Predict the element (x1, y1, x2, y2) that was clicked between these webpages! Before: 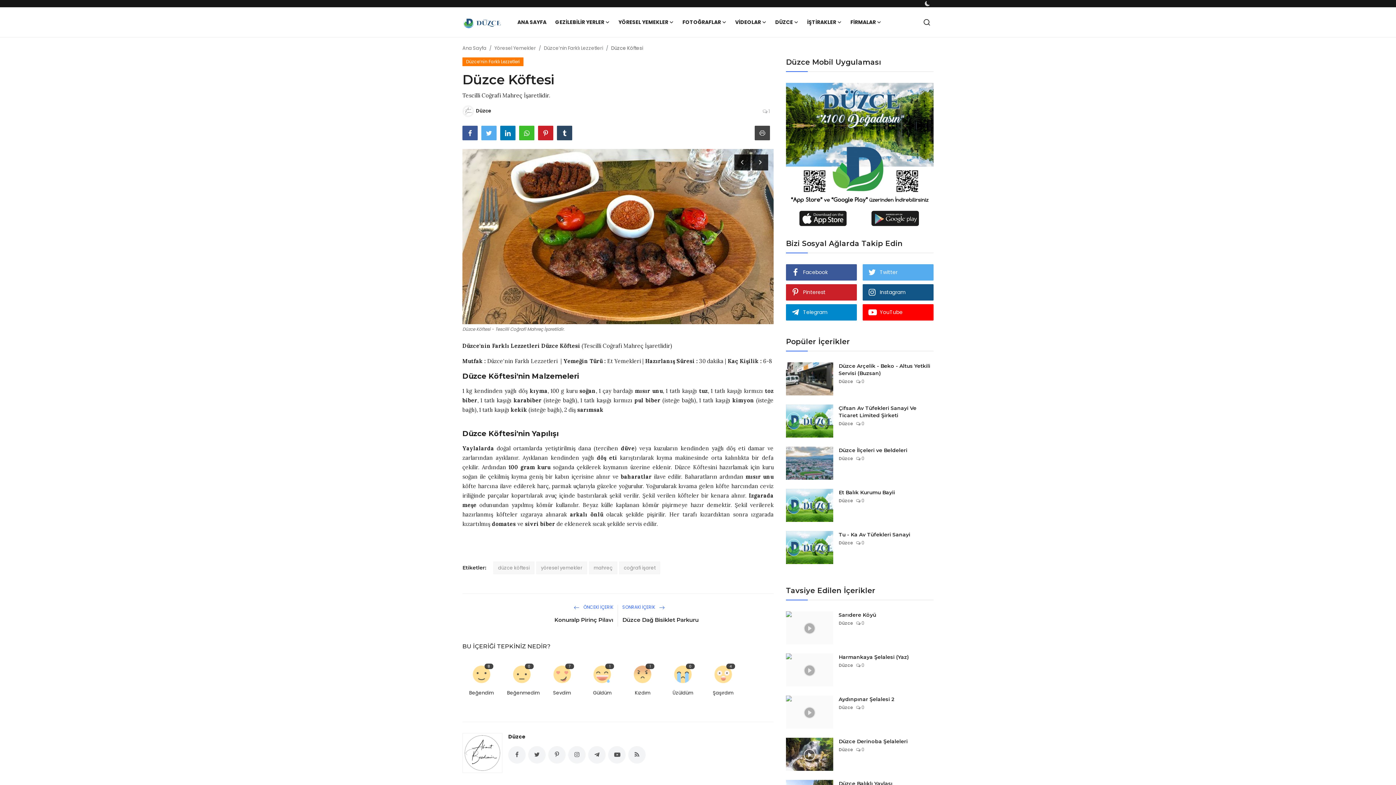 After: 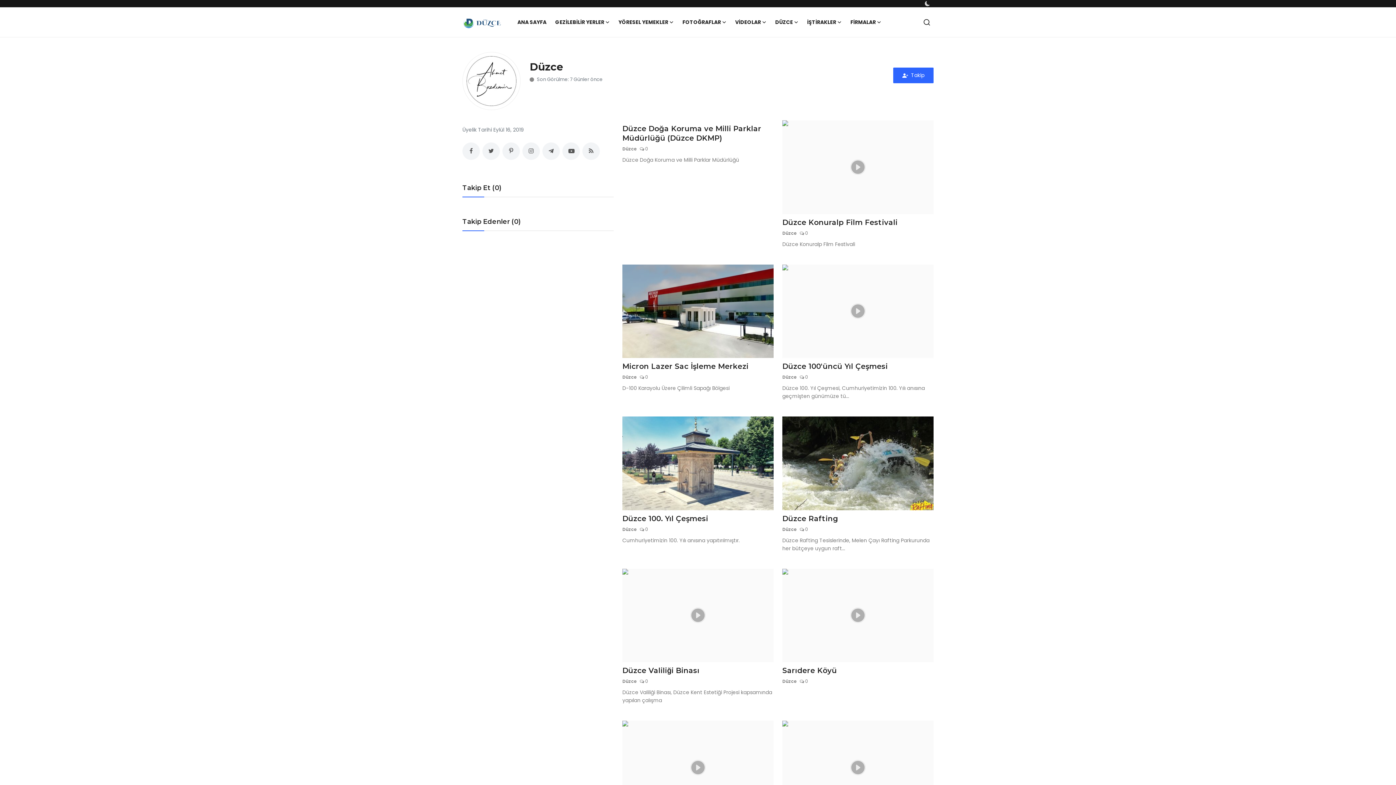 Action: label: Düzce bbox: (838, 620, 853, 627)